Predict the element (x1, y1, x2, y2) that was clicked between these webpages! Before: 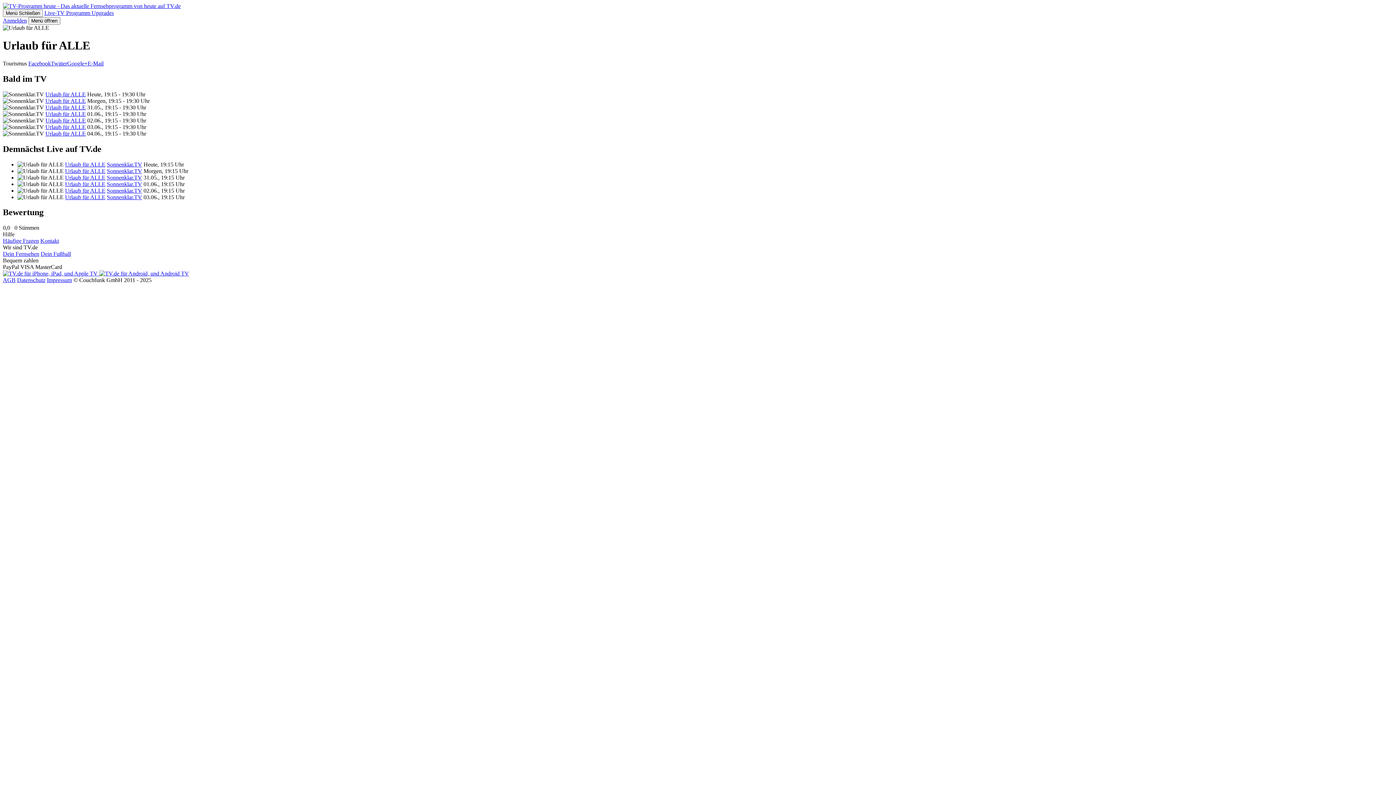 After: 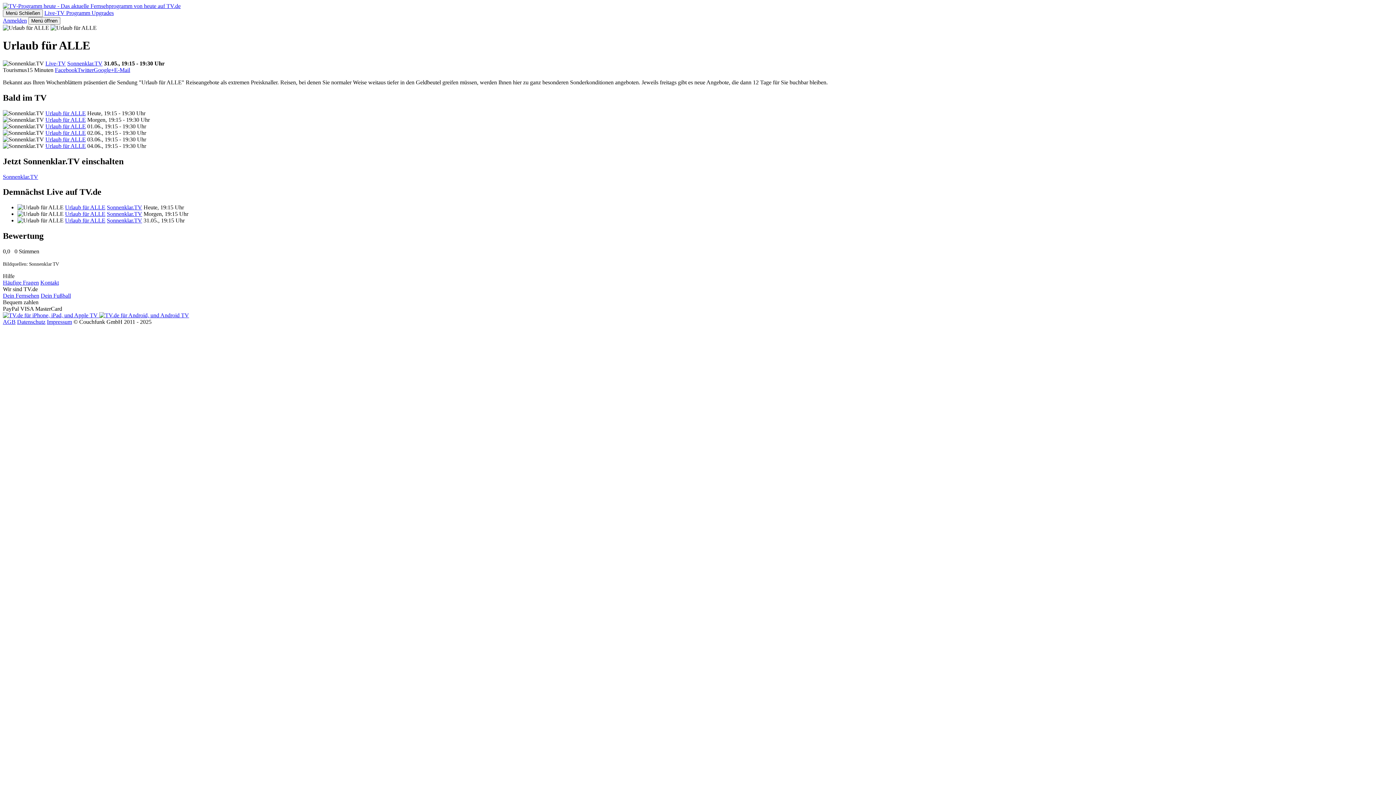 Action: bbox: (45, 104, 85, 110) label: Urlaub für ALLE